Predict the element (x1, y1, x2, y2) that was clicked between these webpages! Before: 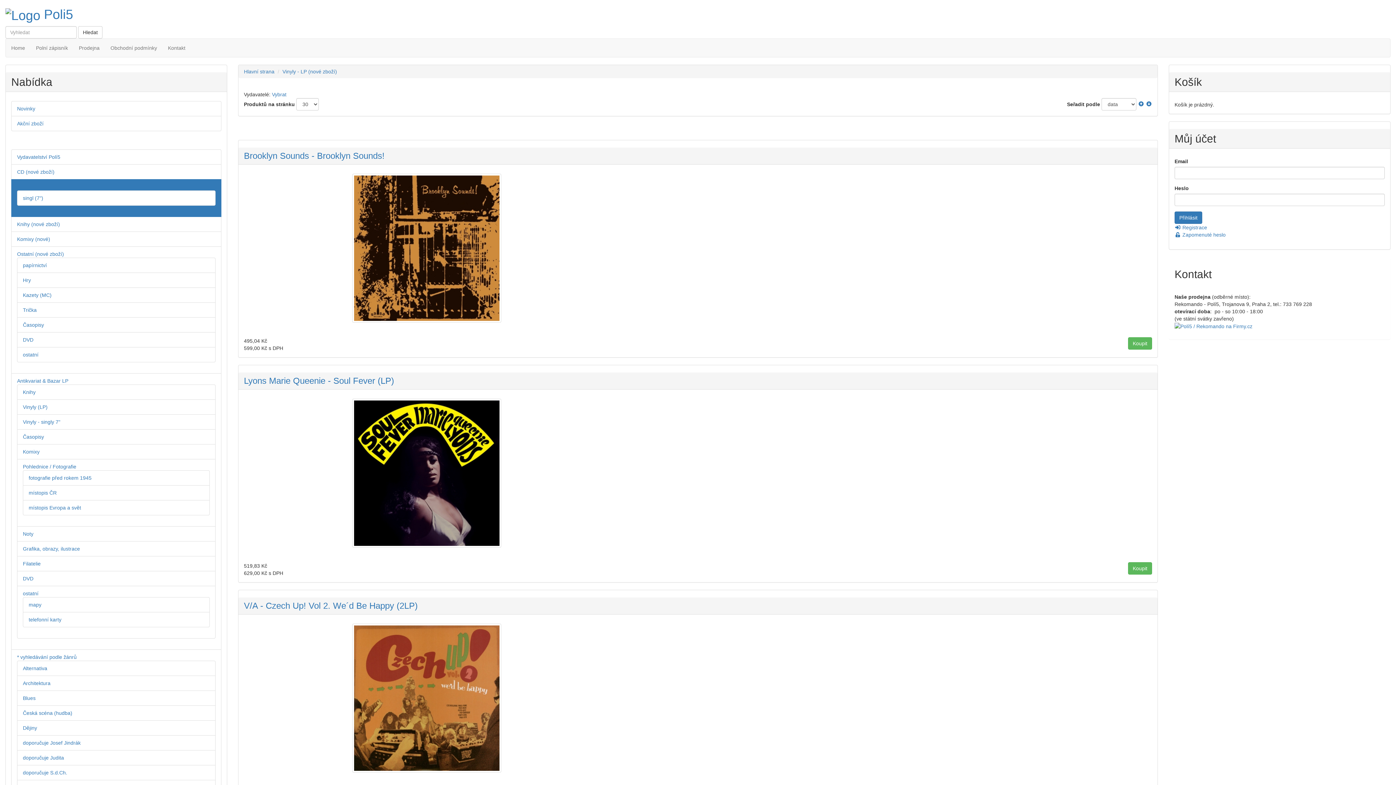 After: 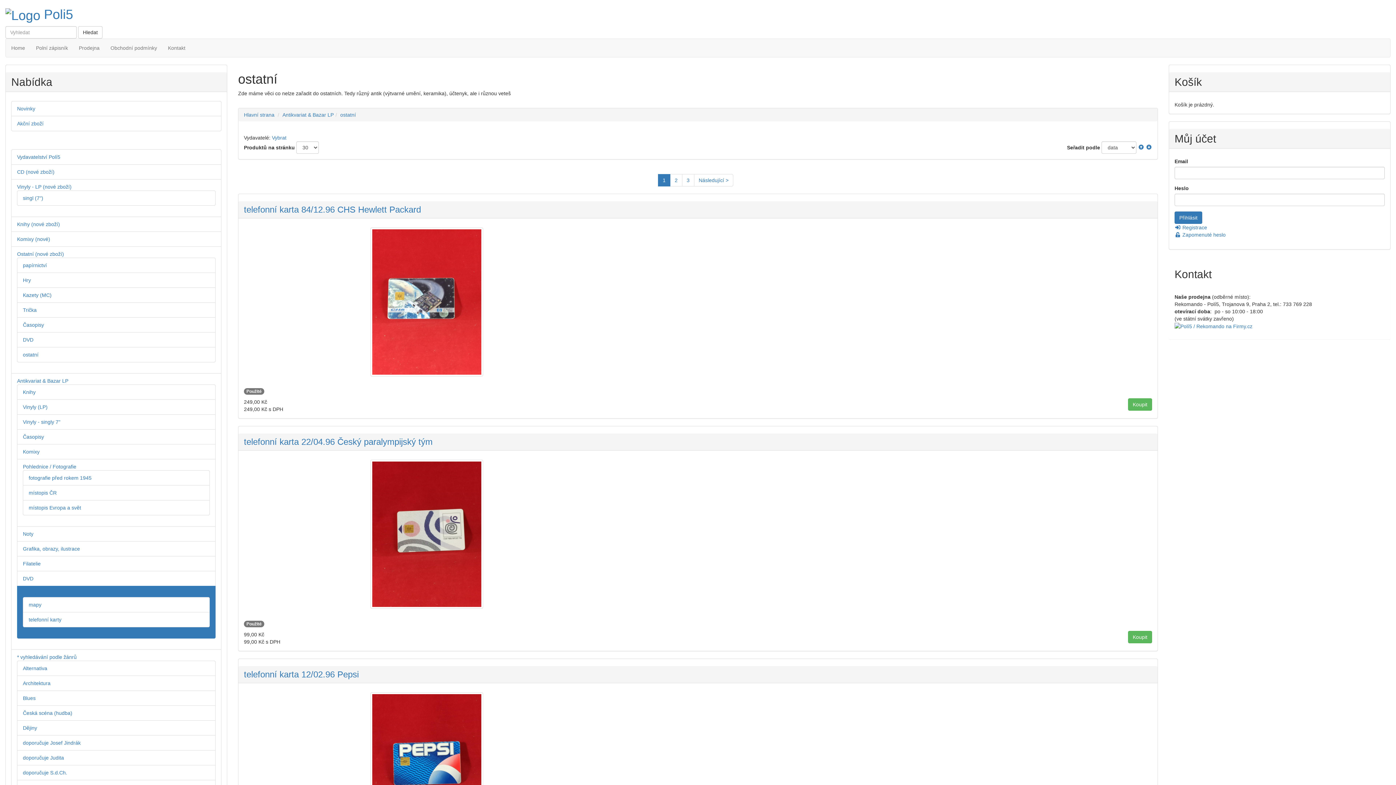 Action: label: ostatní bbox: (22, 590, 38, 596)